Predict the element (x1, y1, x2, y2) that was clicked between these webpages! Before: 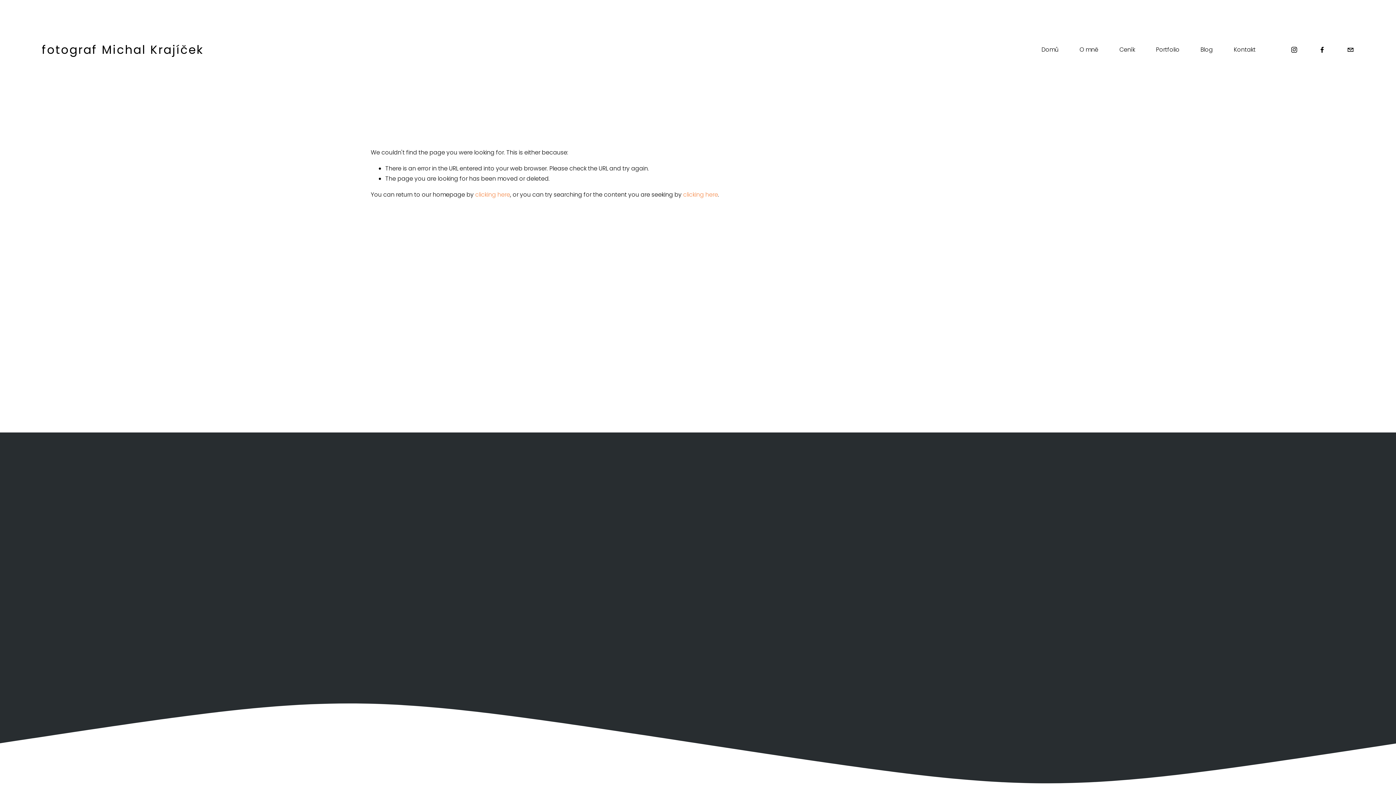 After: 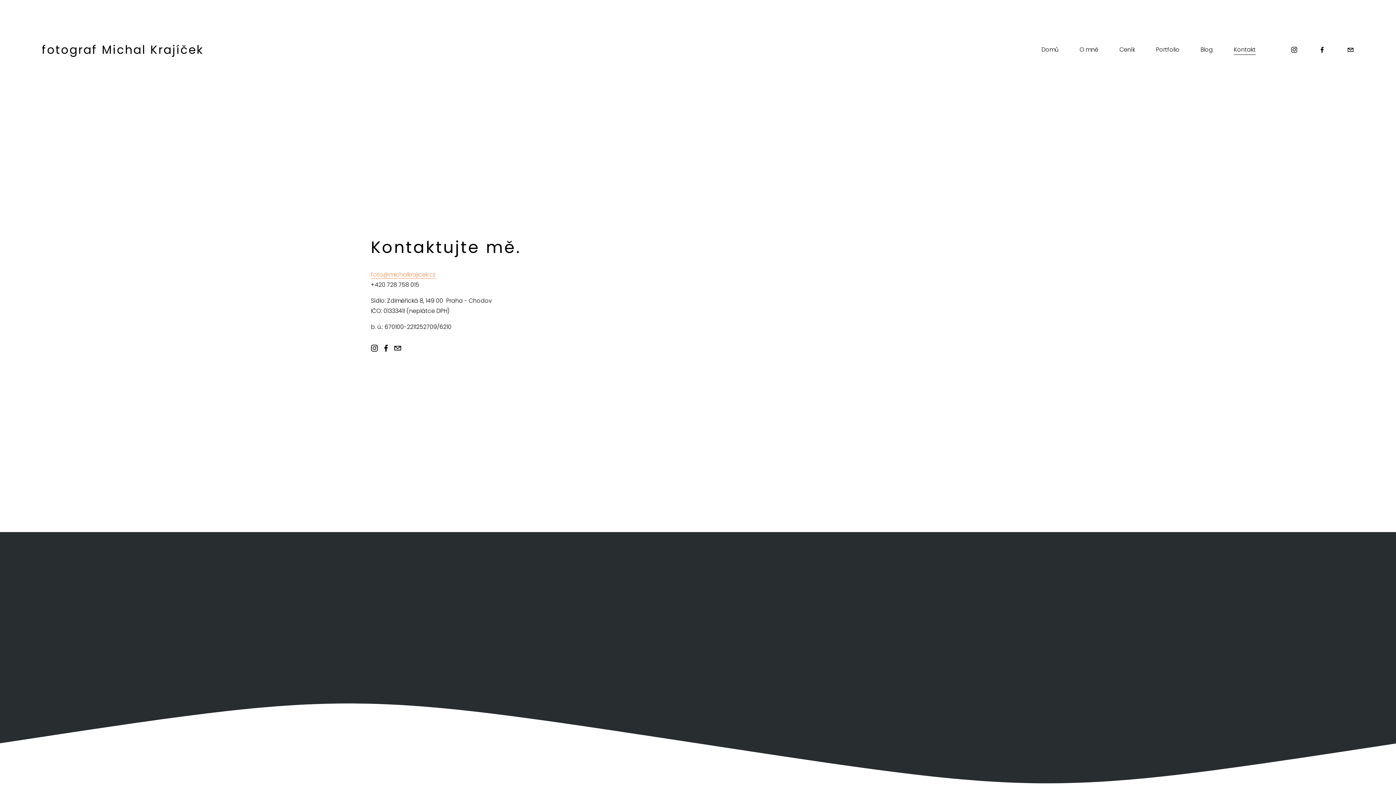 Action: label: Kontakt bbox: (1234, 44, 1255, 55)